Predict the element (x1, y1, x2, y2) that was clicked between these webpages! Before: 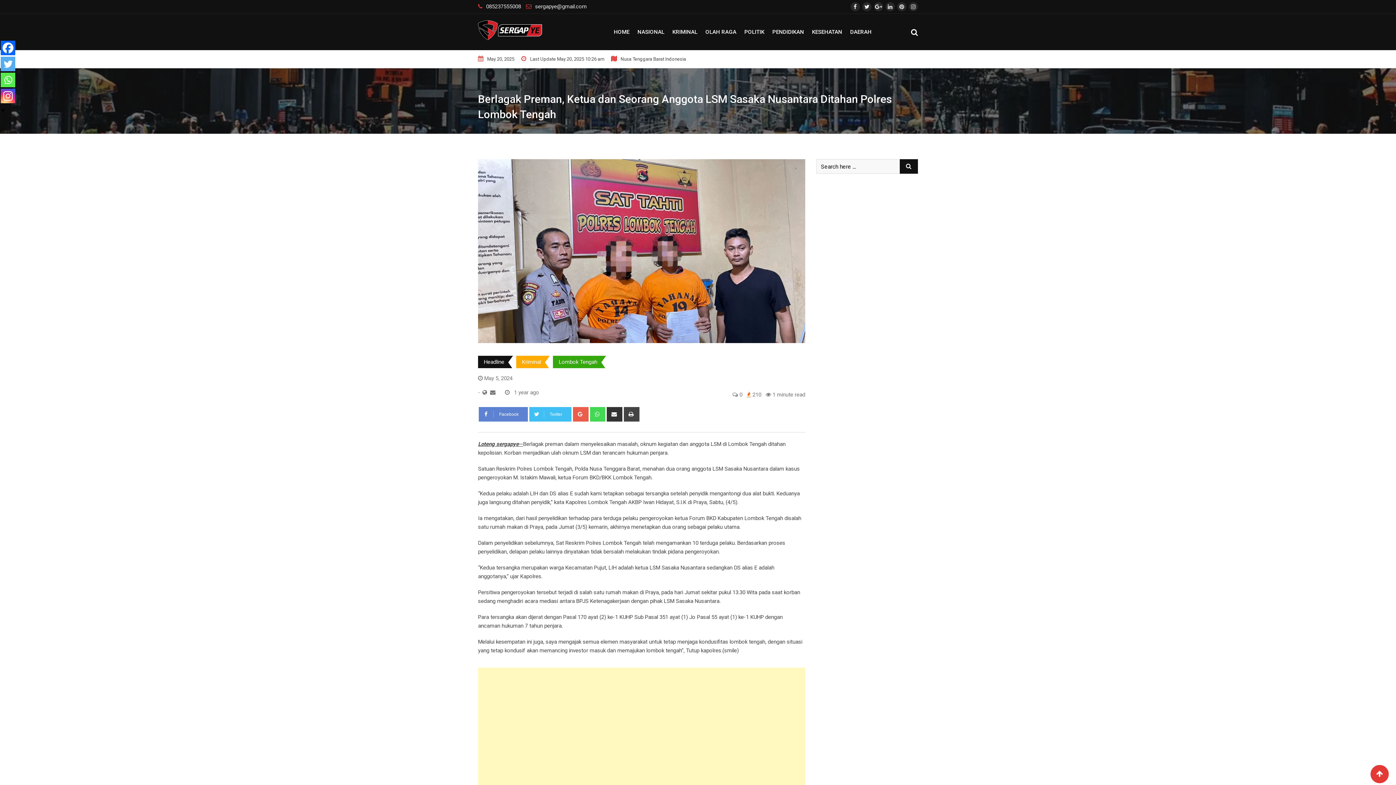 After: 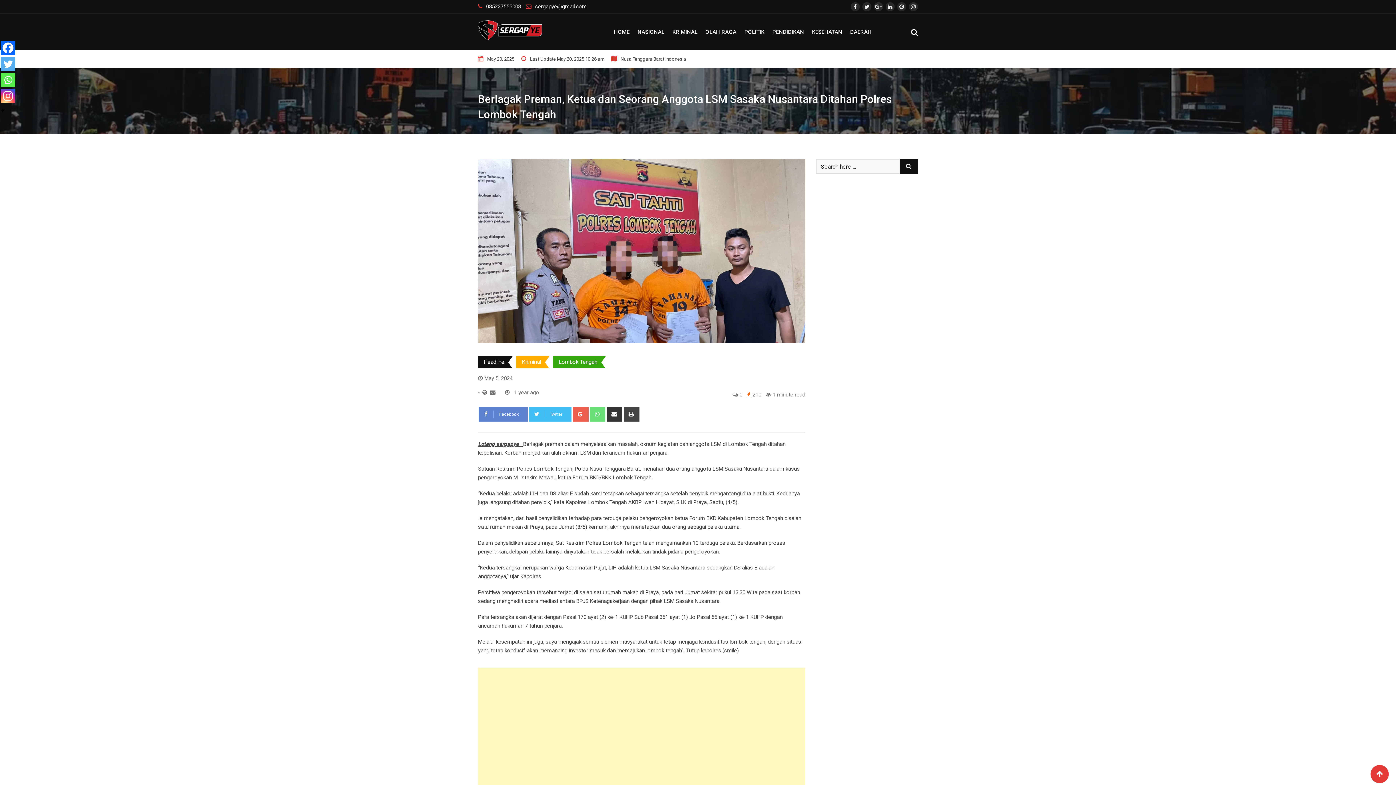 Action: bbox: (590, 407, 605, 421) label: Whatsapp